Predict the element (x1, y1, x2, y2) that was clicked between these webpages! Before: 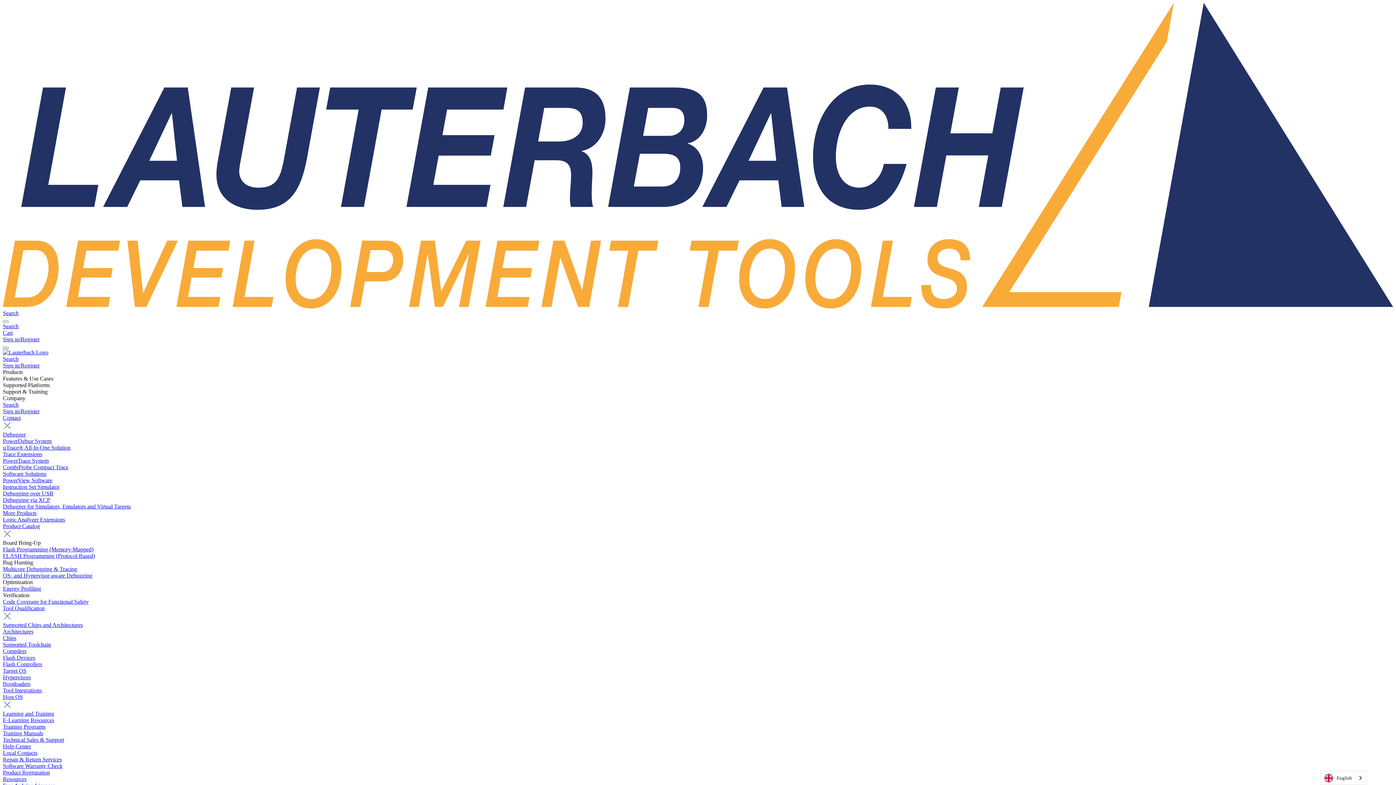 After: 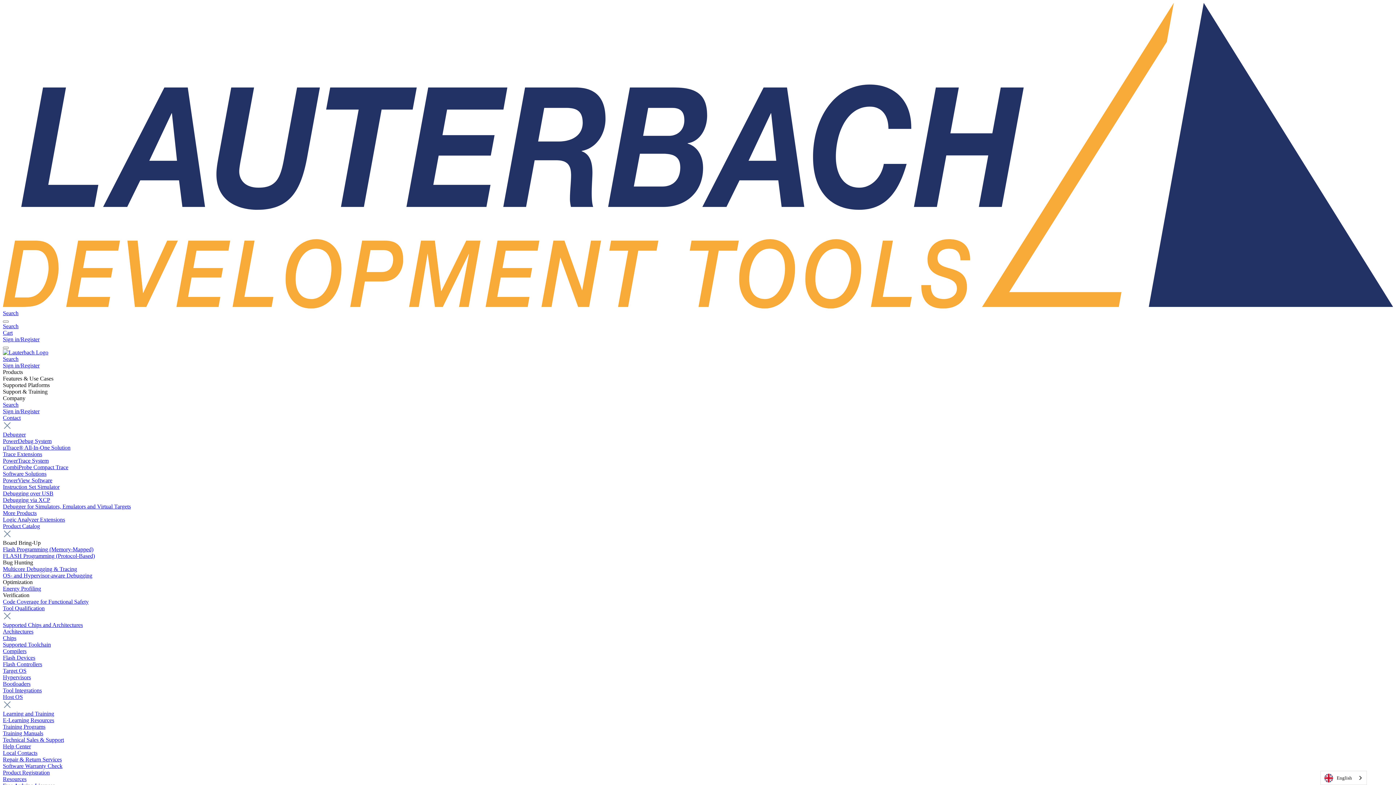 Action: label: E-Learning Resources bbox: (2, 717, 54, 723)